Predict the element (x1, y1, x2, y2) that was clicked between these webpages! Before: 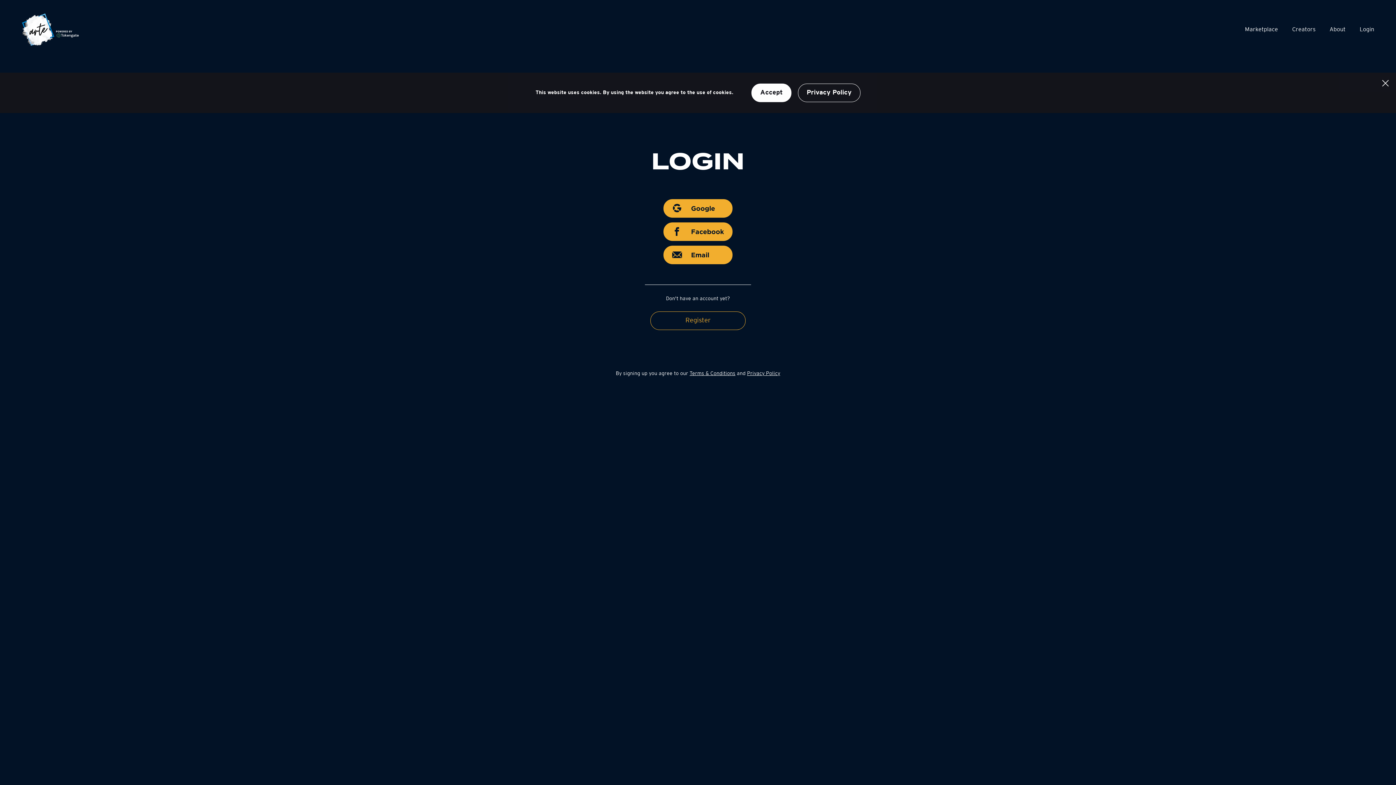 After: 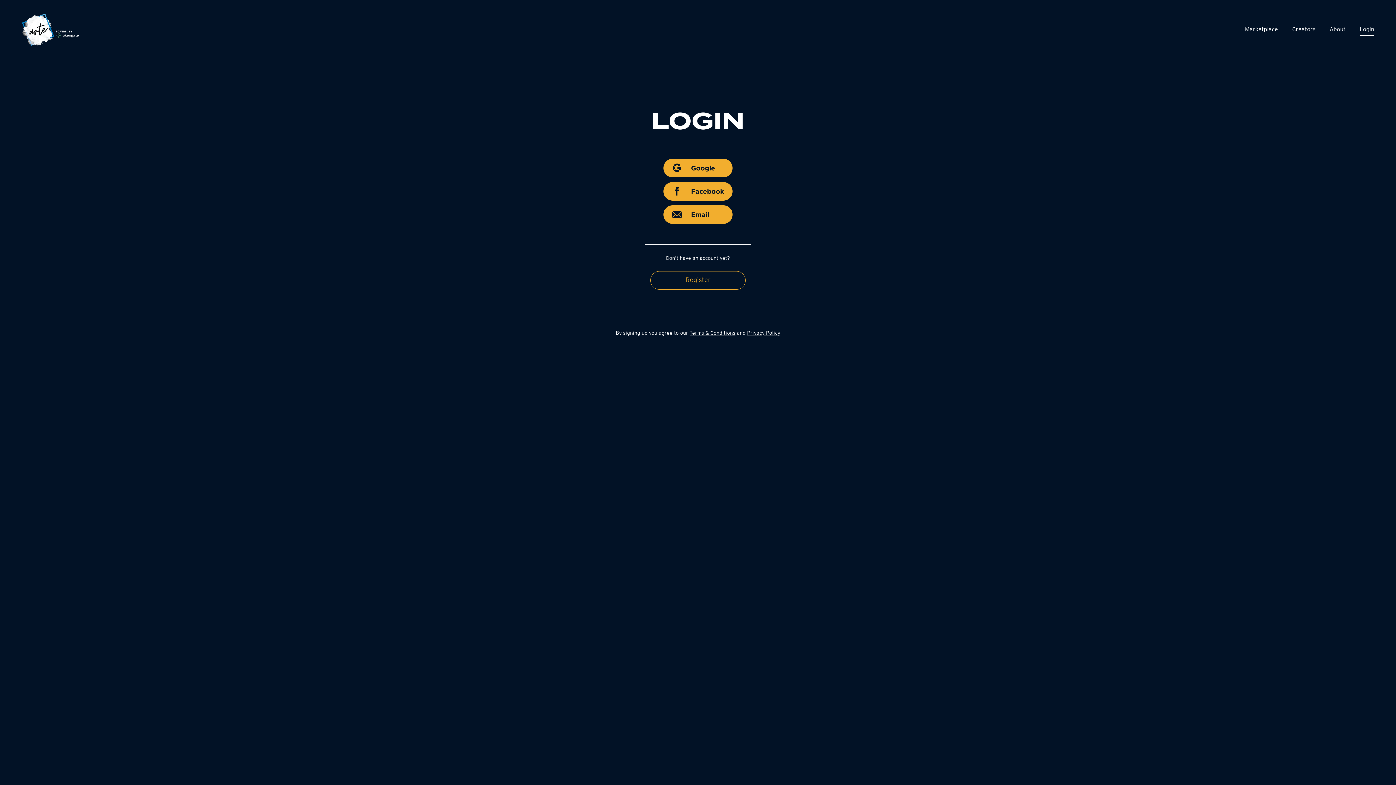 Action: label: Login bbox: (1360, 25, 1374, 34)